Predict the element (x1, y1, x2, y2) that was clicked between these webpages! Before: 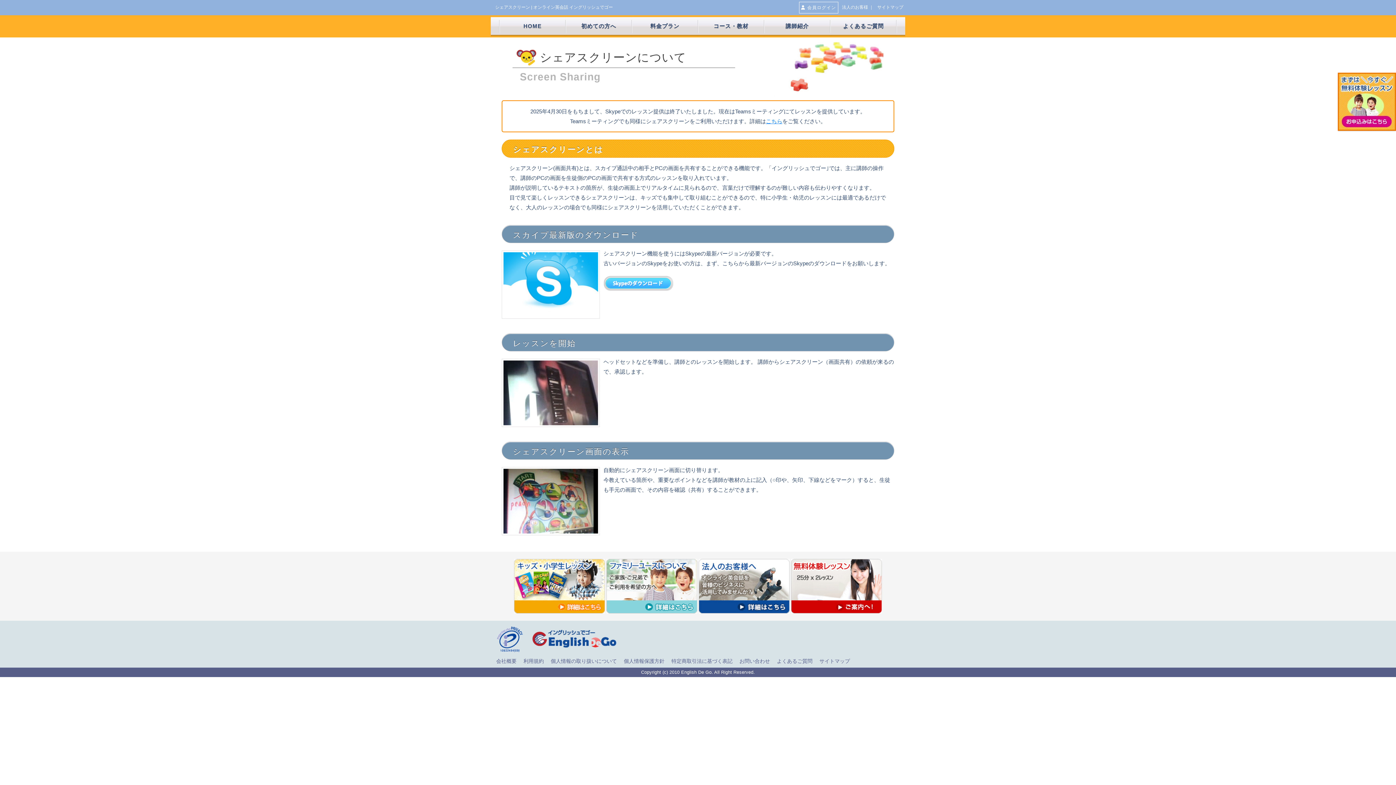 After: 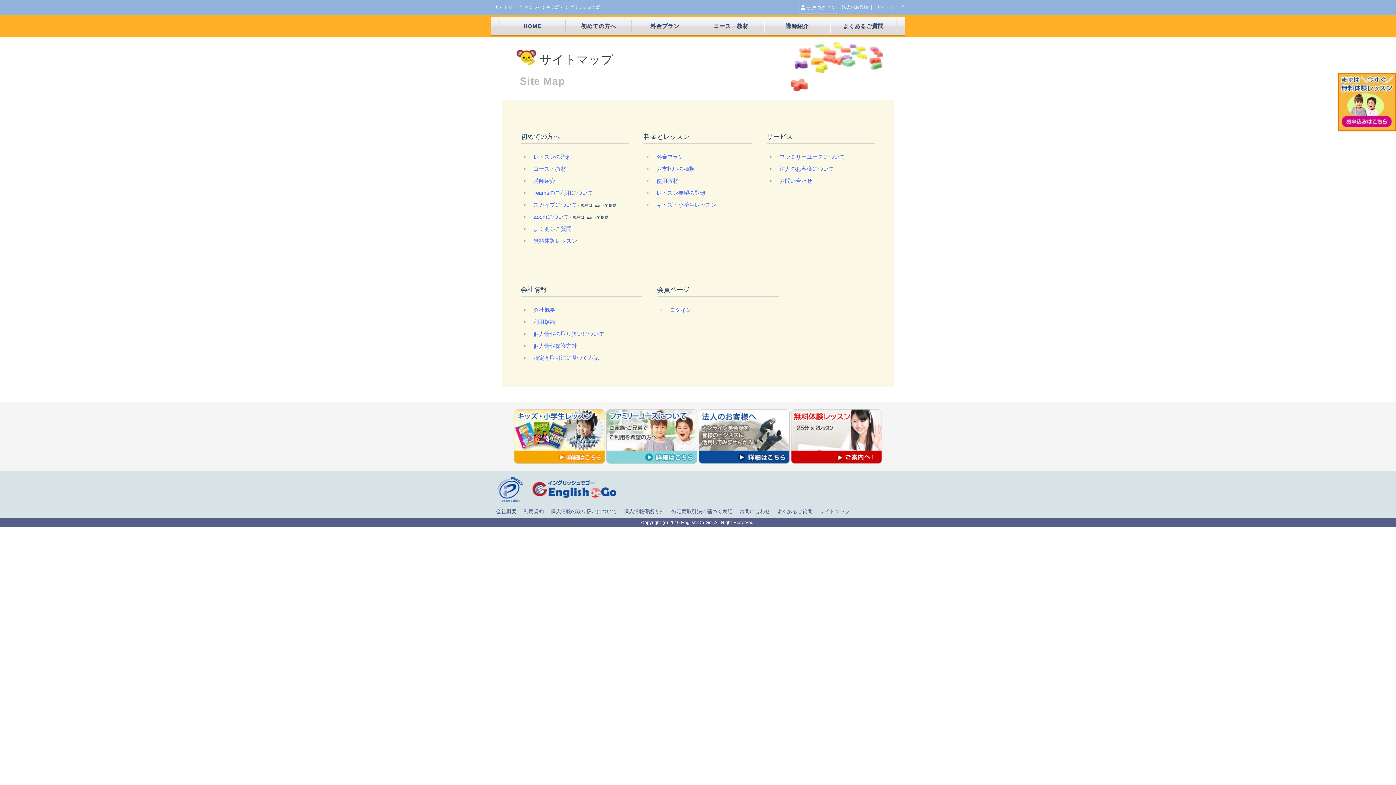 Action: label: サイトマップ bbox: (819, 658, 850, 664)